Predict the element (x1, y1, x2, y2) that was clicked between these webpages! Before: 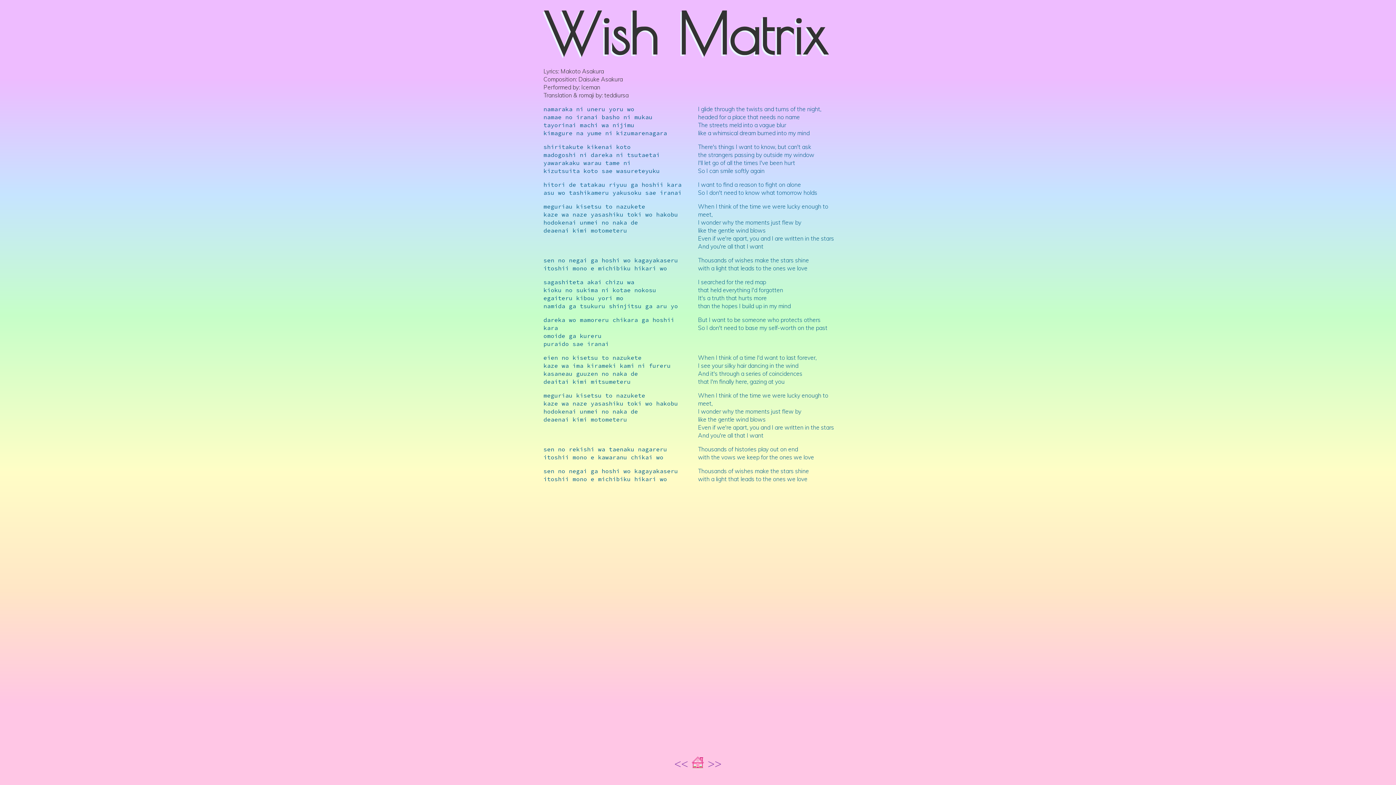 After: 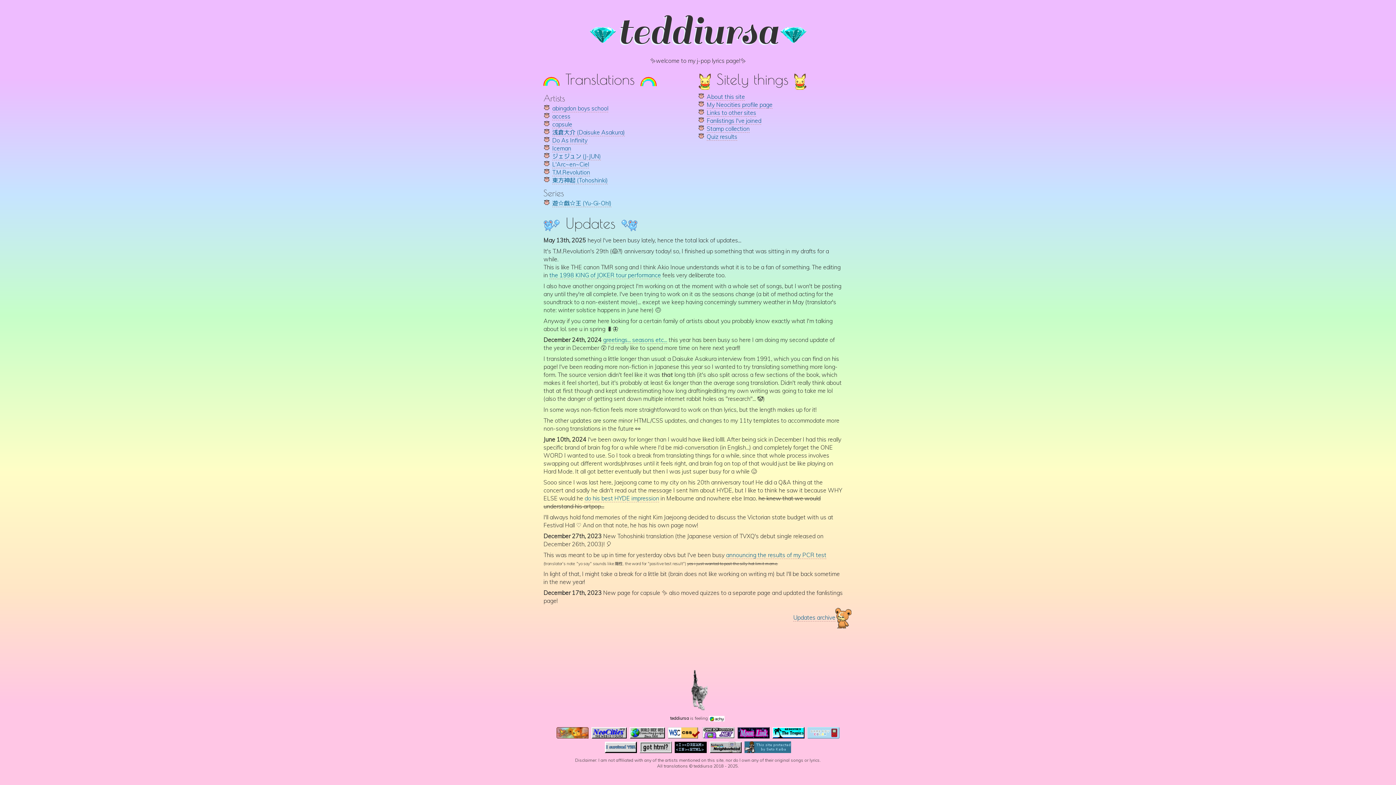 Action: bbox: (691, 759, 705, 766)